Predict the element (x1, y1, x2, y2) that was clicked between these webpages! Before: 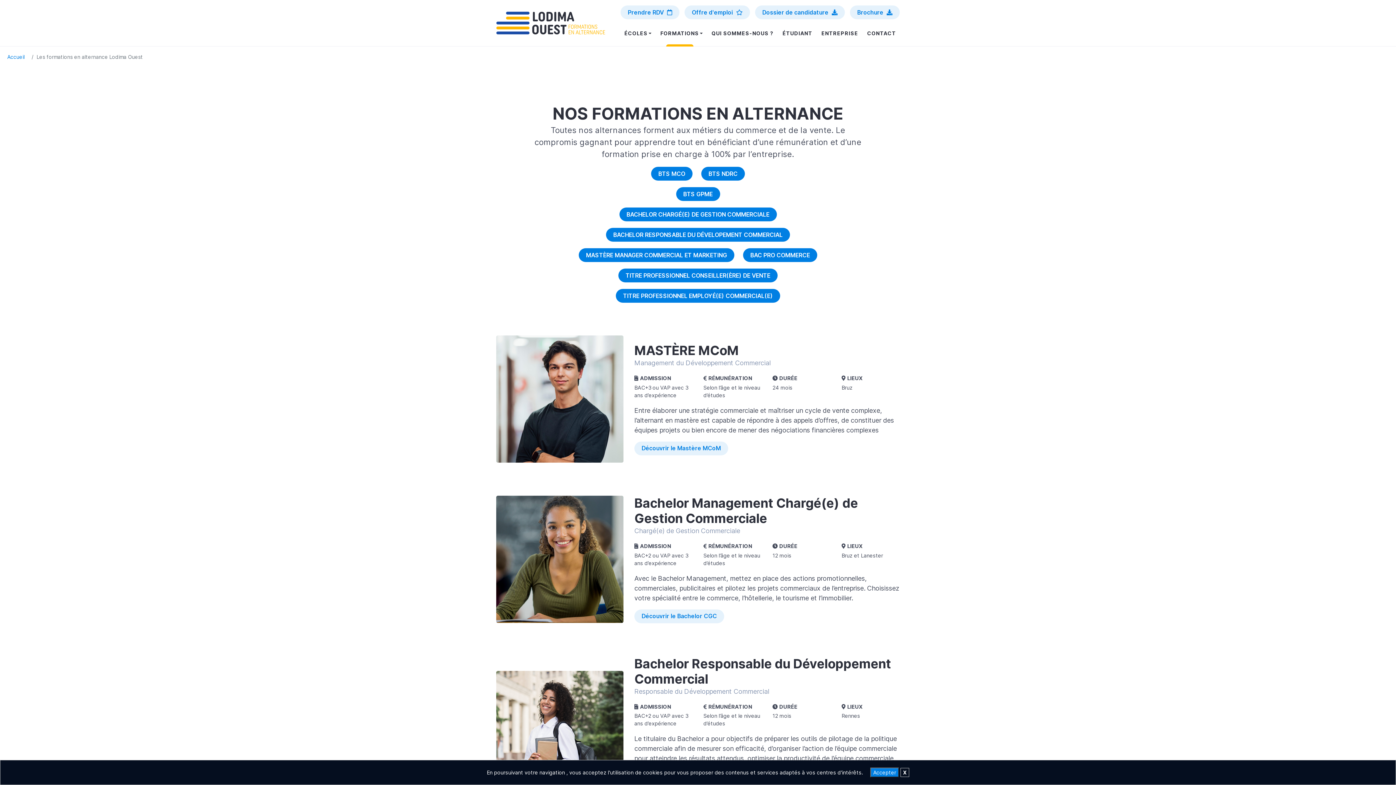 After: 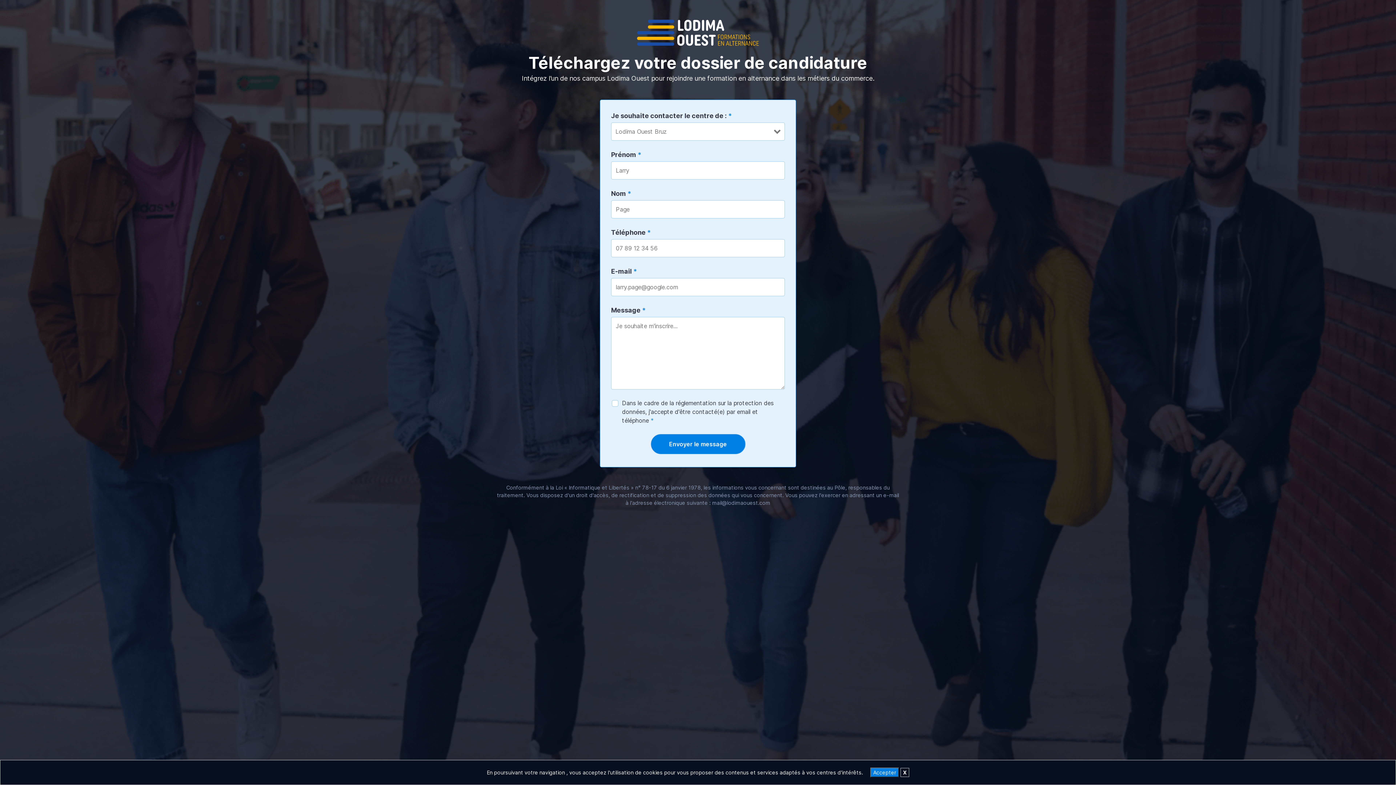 Action: bbox: (755, 5, 845, 19) label: Dossier de candidature